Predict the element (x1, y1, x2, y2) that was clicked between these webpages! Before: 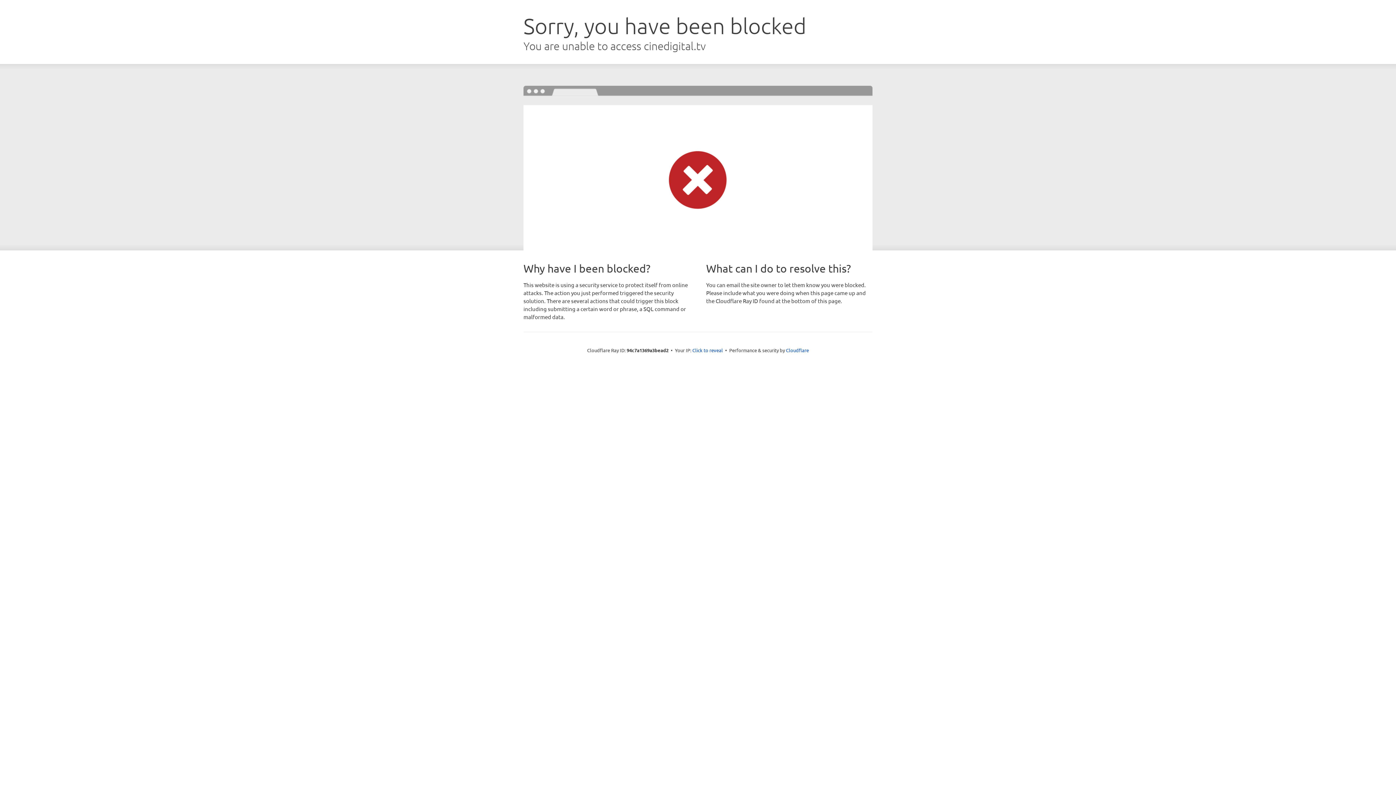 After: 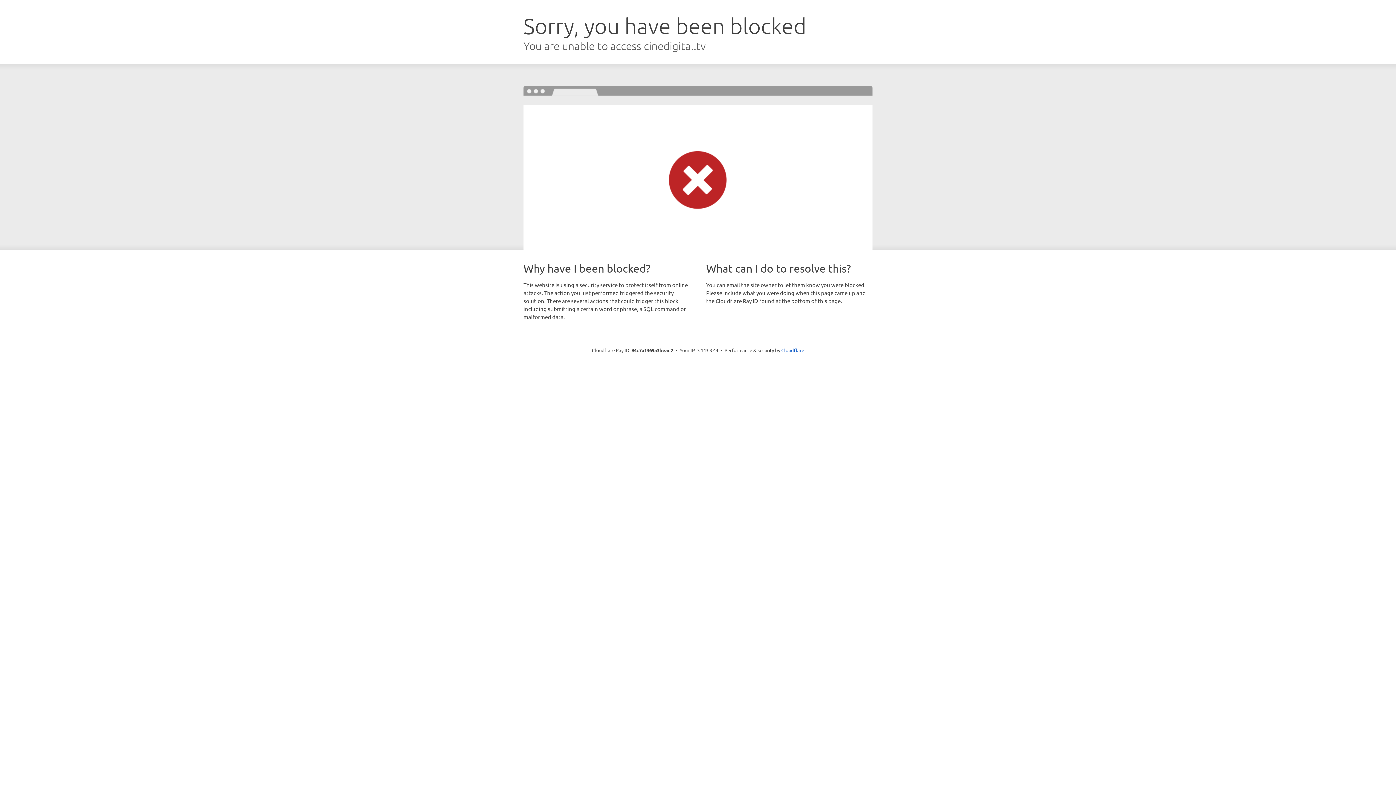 Action: bbox: (692, 346, 723, 353) label: Click to reveal